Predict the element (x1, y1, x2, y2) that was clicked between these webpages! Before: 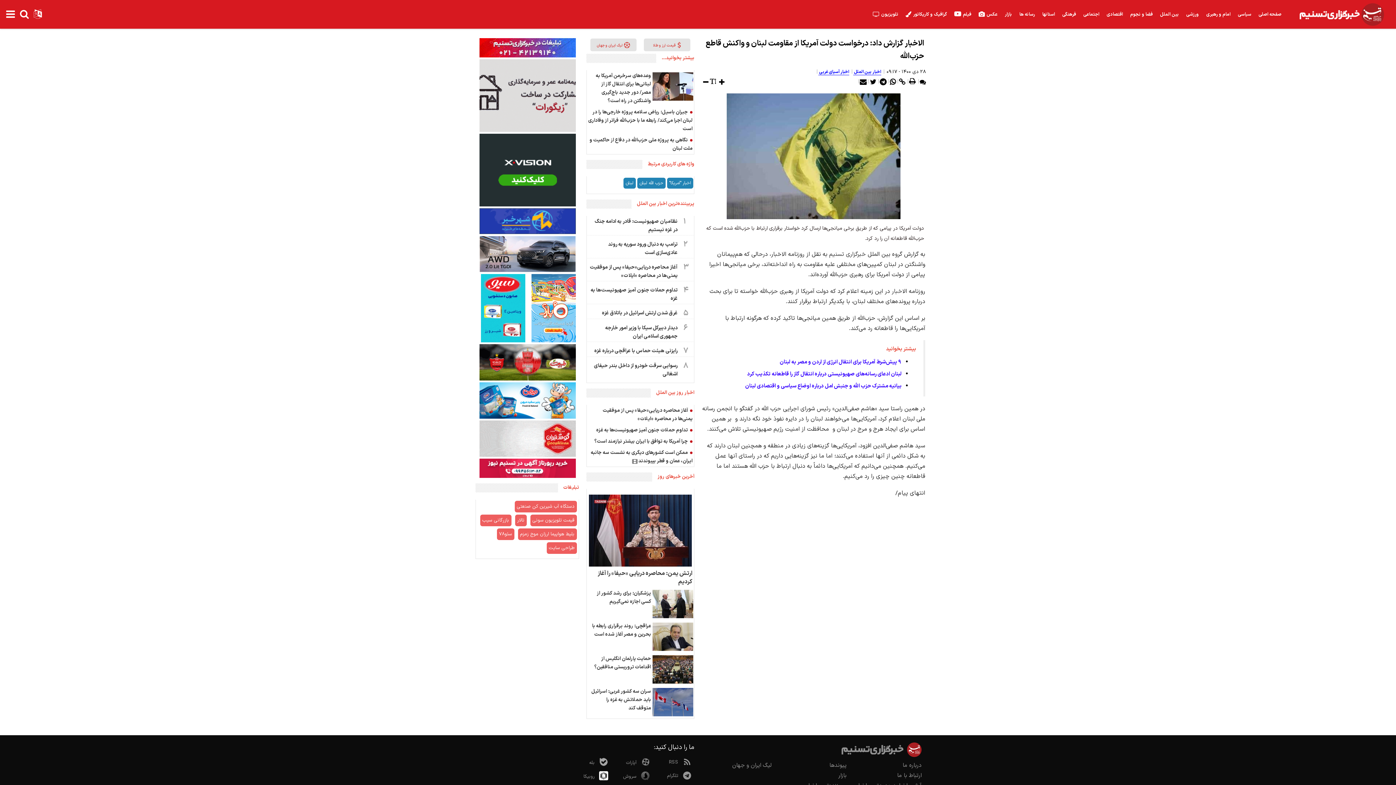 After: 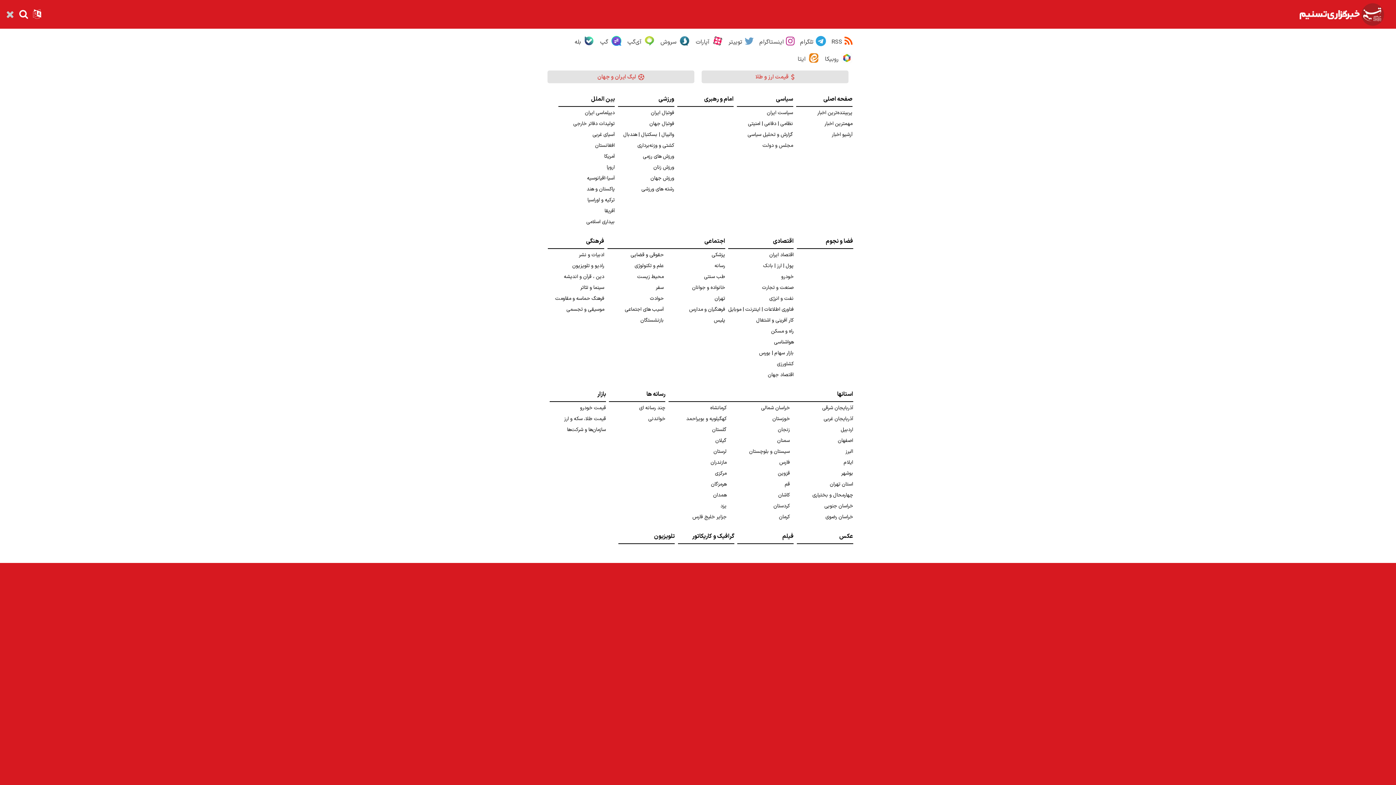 Action: bbox: (3, 4, 17, 23)